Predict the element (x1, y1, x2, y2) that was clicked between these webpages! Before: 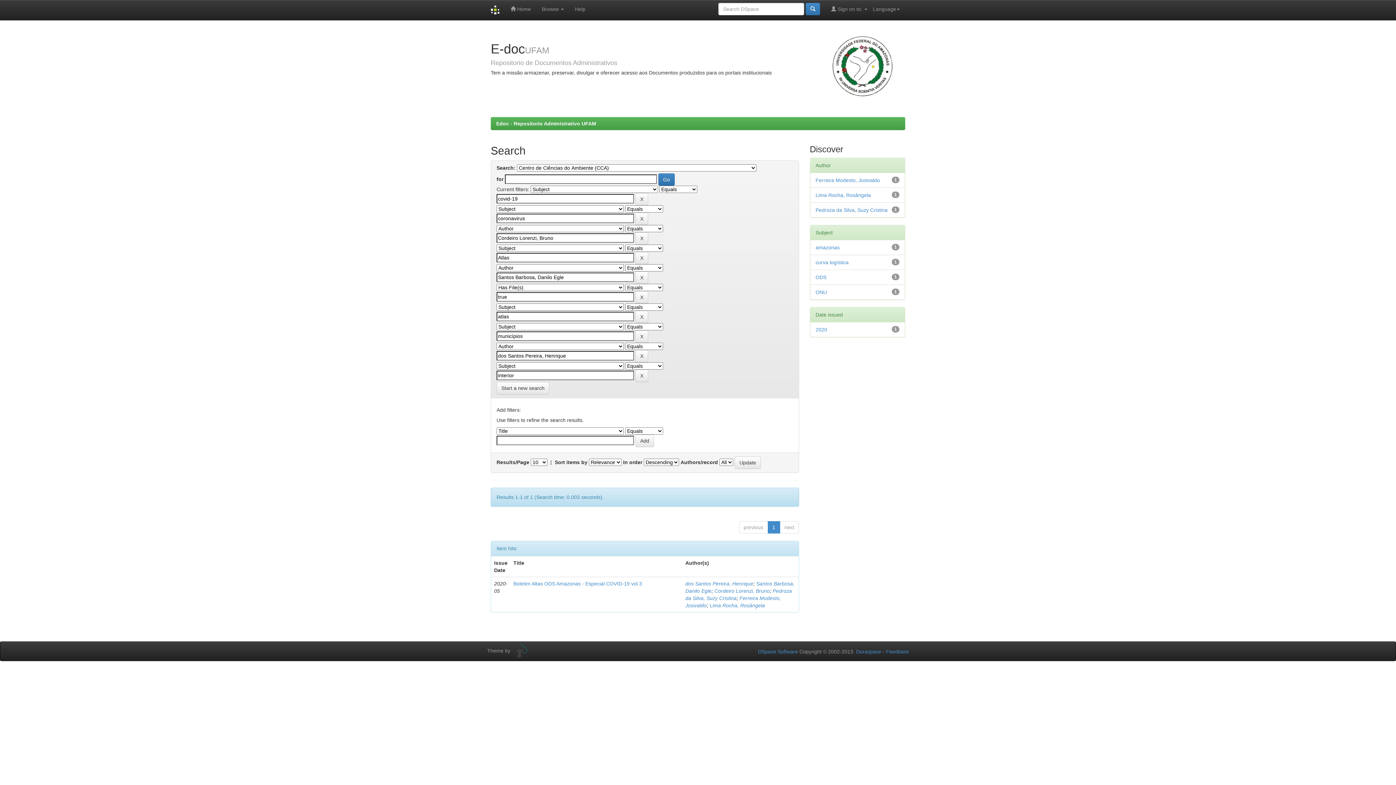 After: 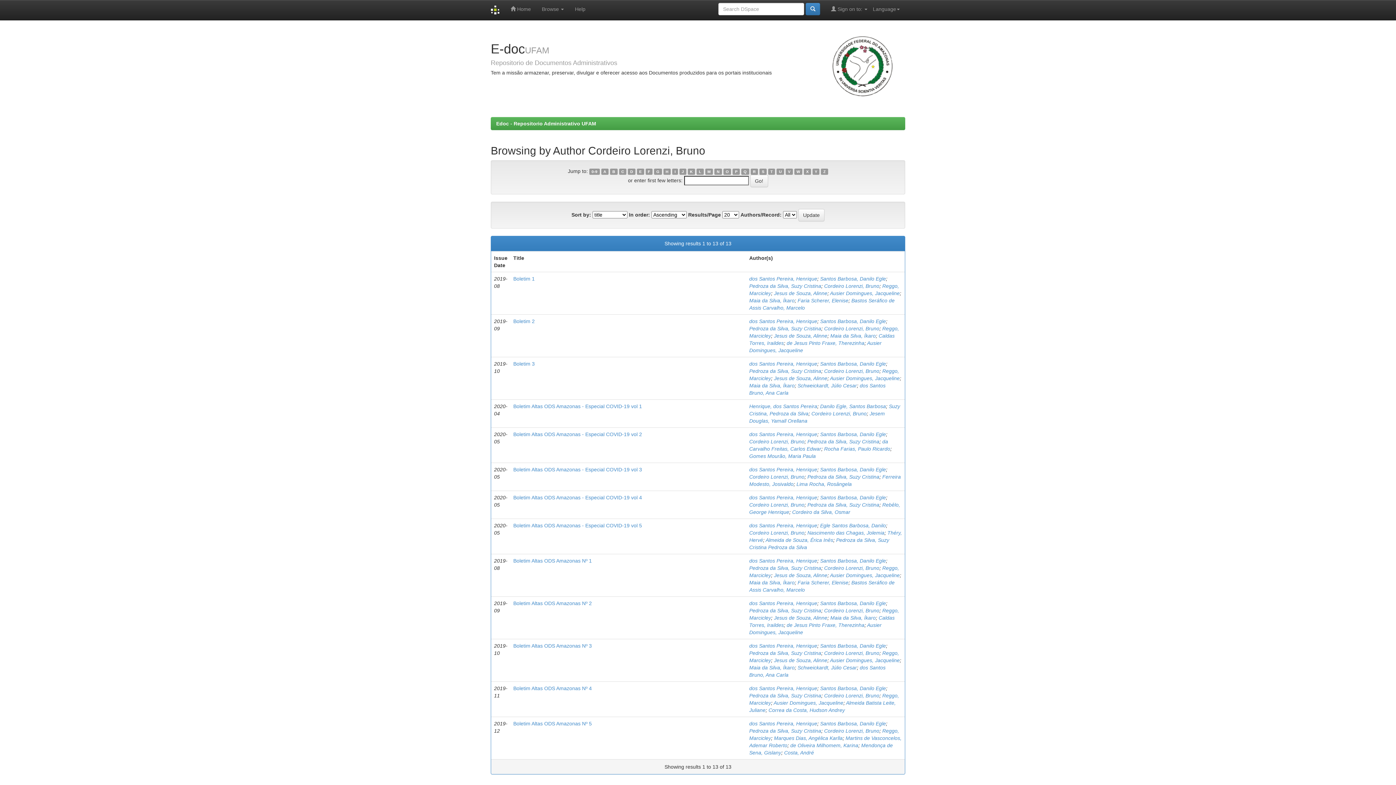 Action: label: Cordeiro Lorenzi, Bruno bbox: (714, 588, 769, 594)